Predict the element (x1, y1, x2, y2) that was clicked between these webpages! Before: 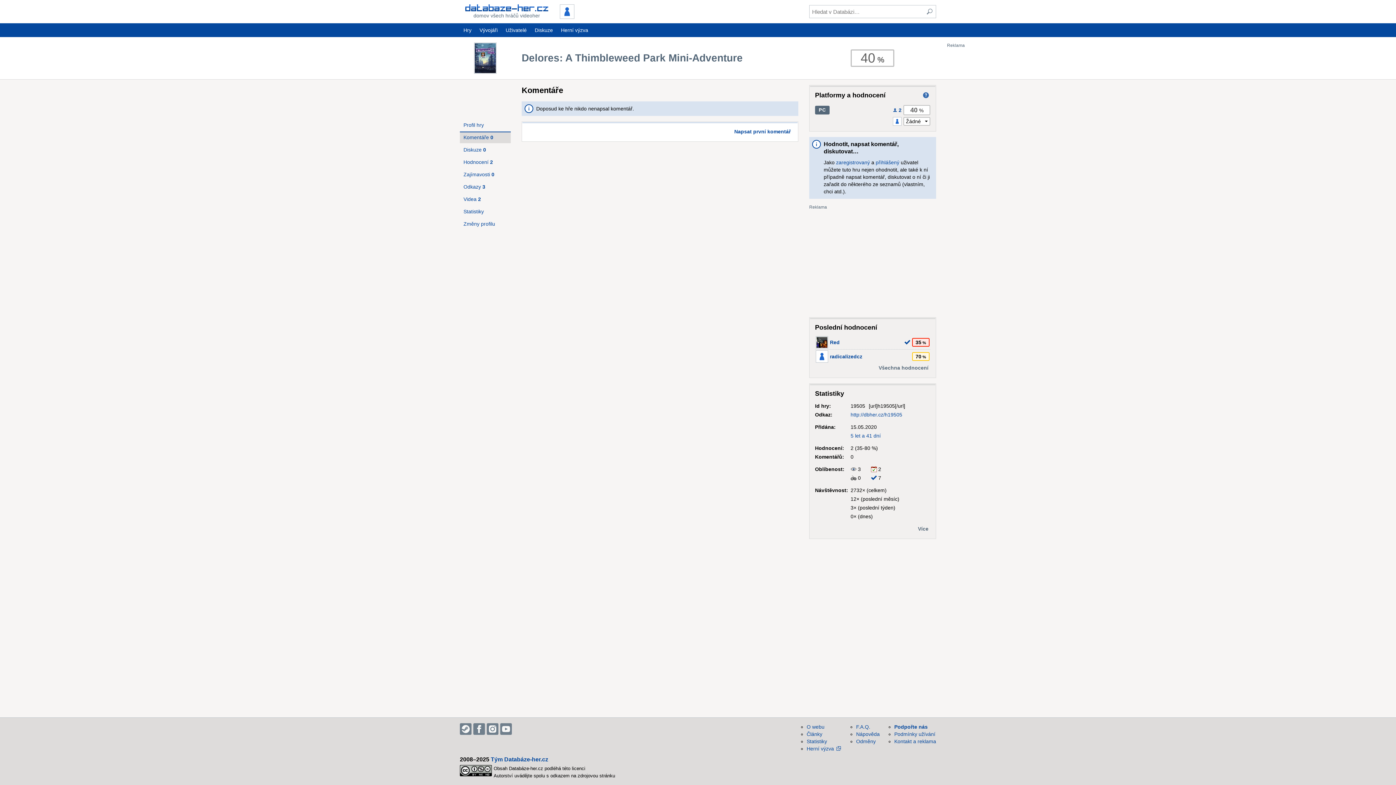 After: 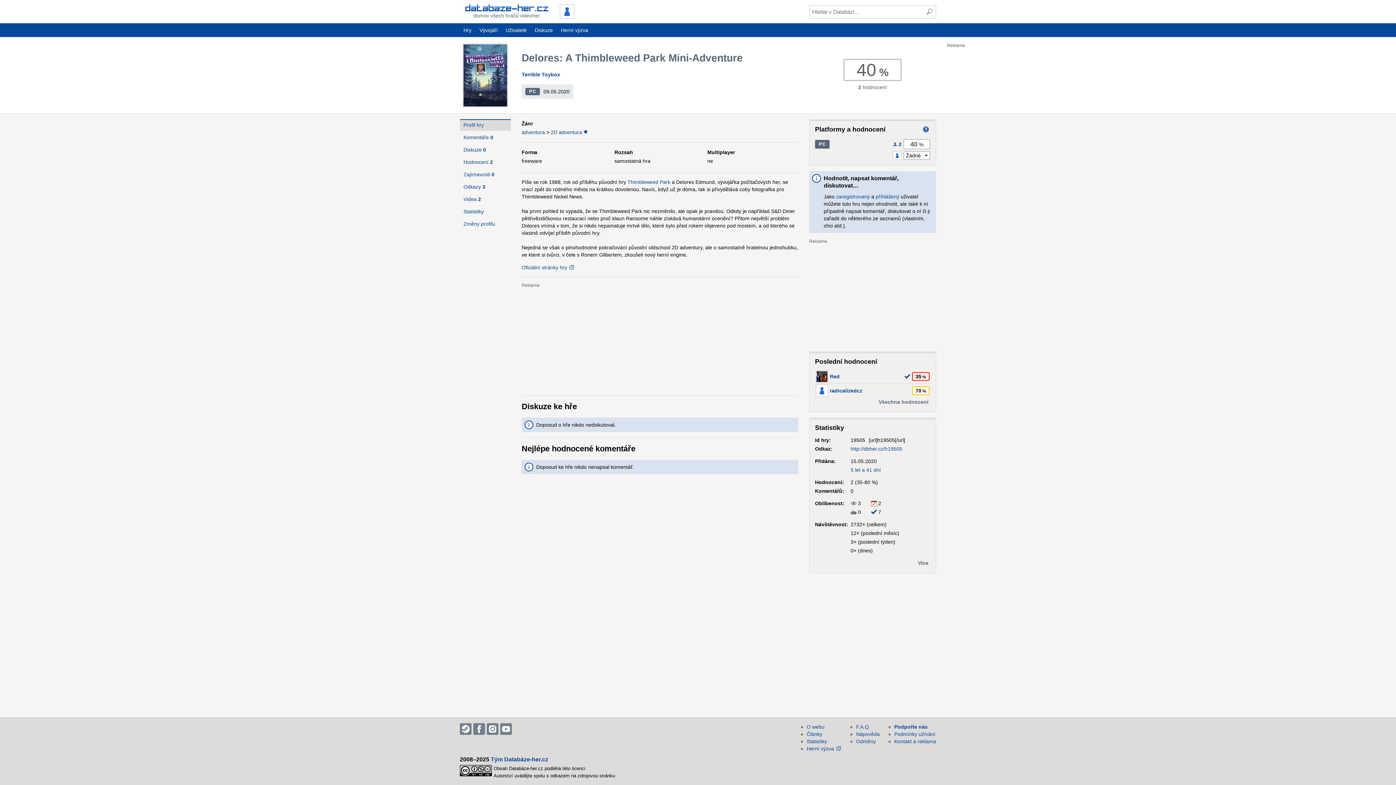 Action: bbox: (460, 42, 798, 73) label: Delores: A Thimbleweed Park Mini-Adventure